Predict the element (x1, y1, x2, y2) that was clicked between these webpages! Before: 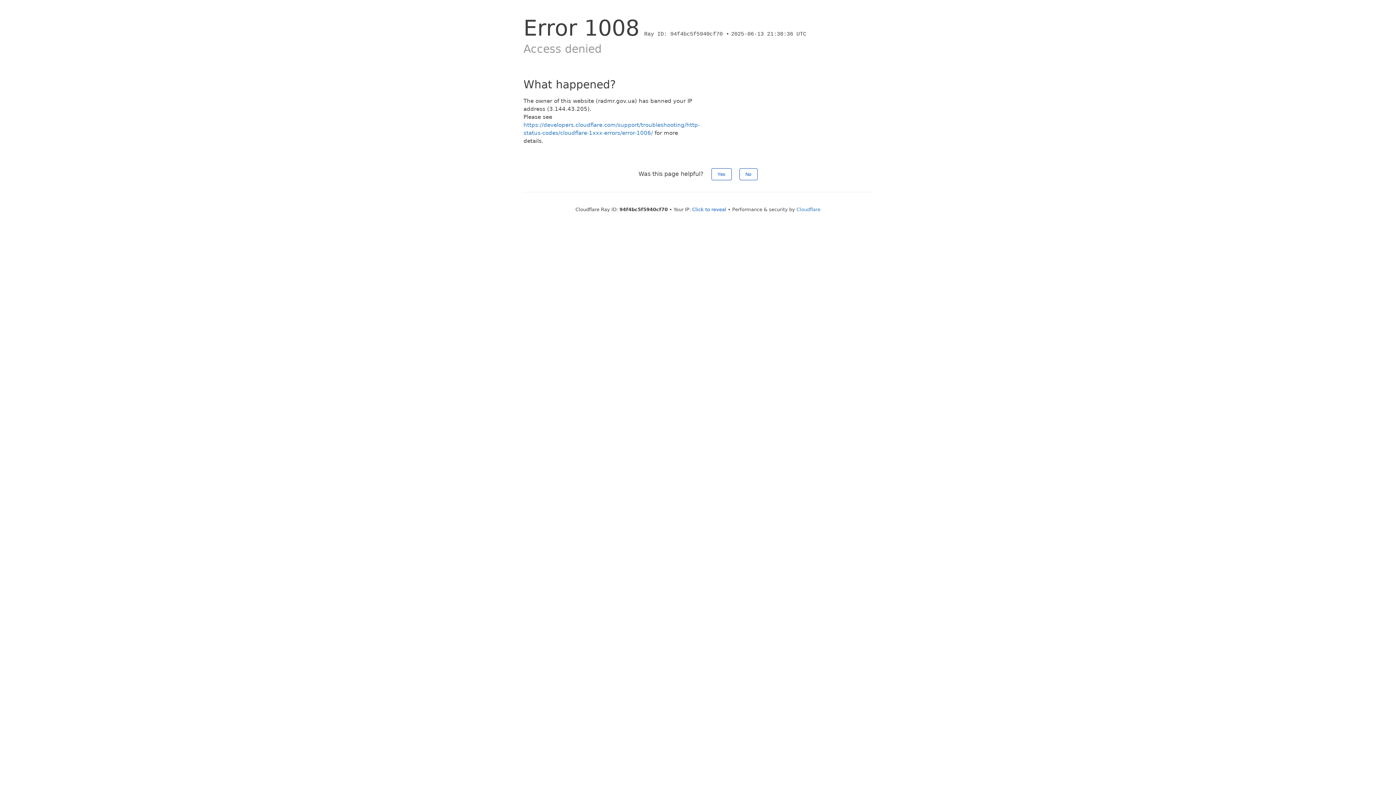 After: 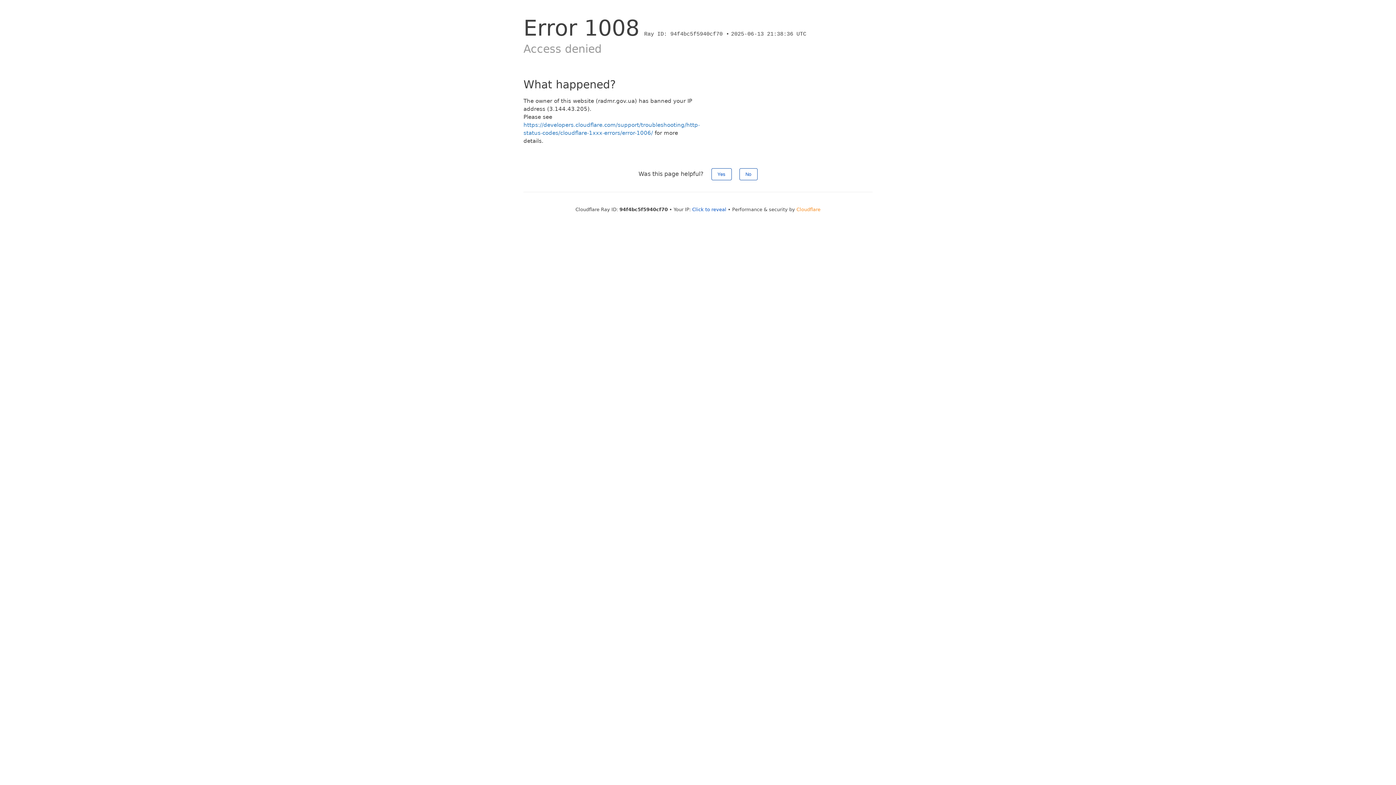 Action: label: Cloudflare bbox: (796, 206, 820, 212)